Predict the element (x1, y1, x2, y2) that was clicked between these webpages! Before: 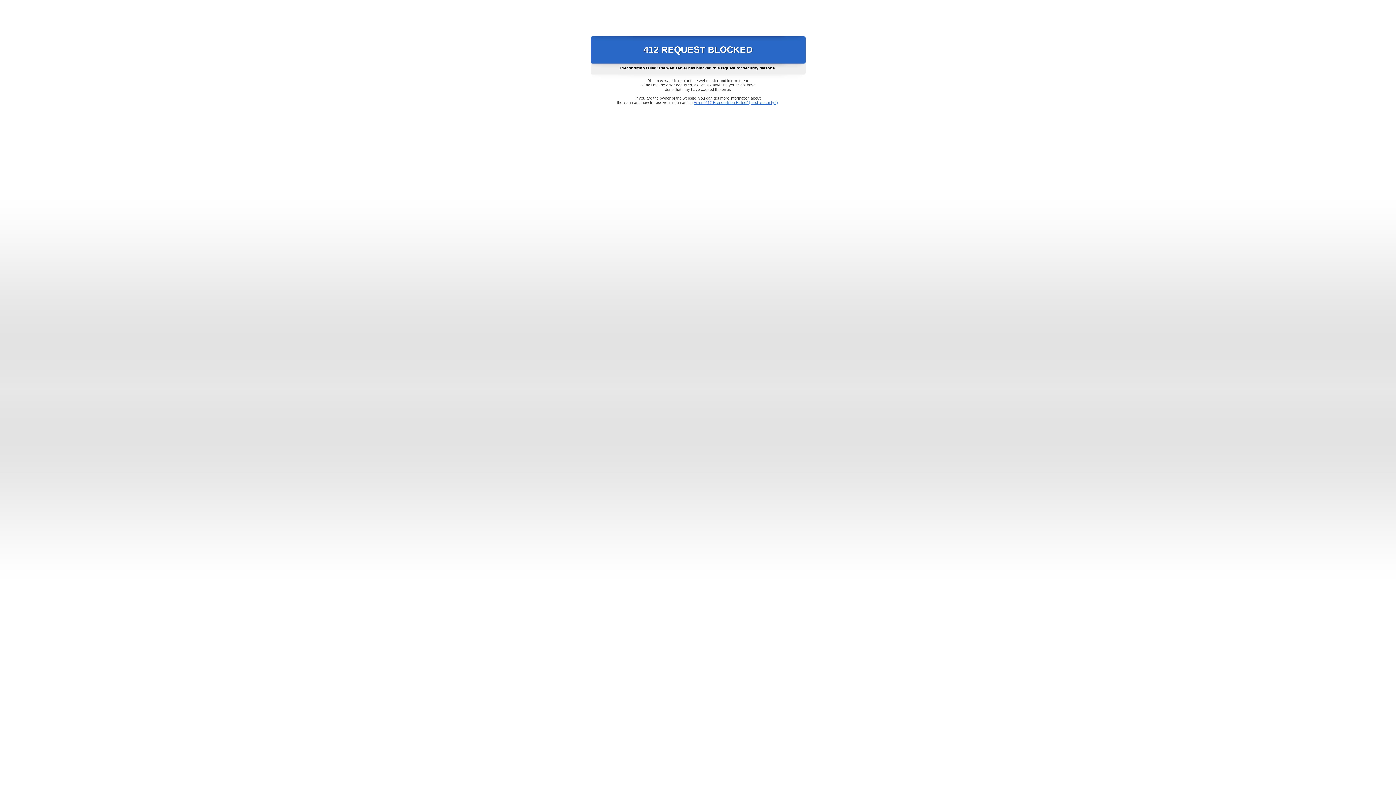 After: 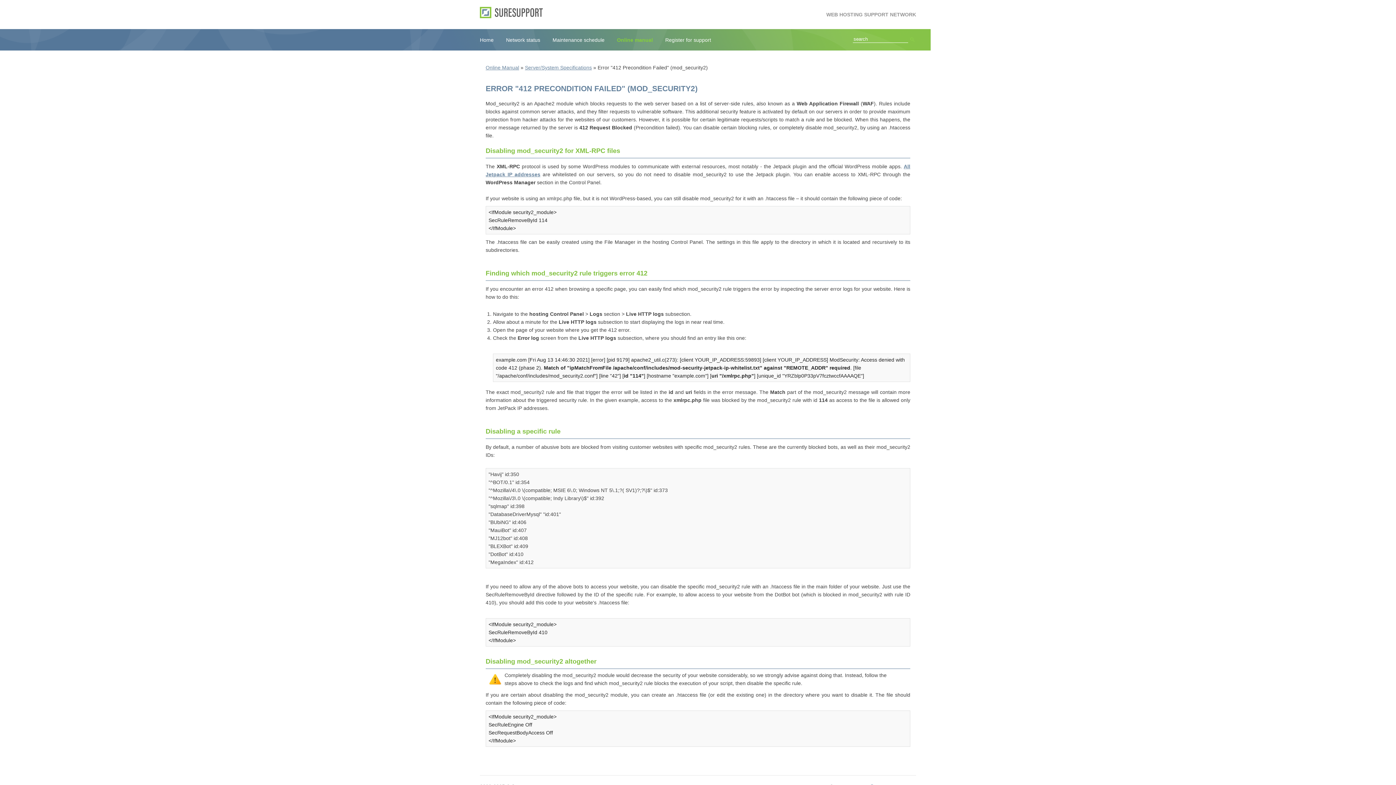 Action: label: Error "412 Precondition Failed" (mod_security2) bbox: (693, 100, 778, 104)